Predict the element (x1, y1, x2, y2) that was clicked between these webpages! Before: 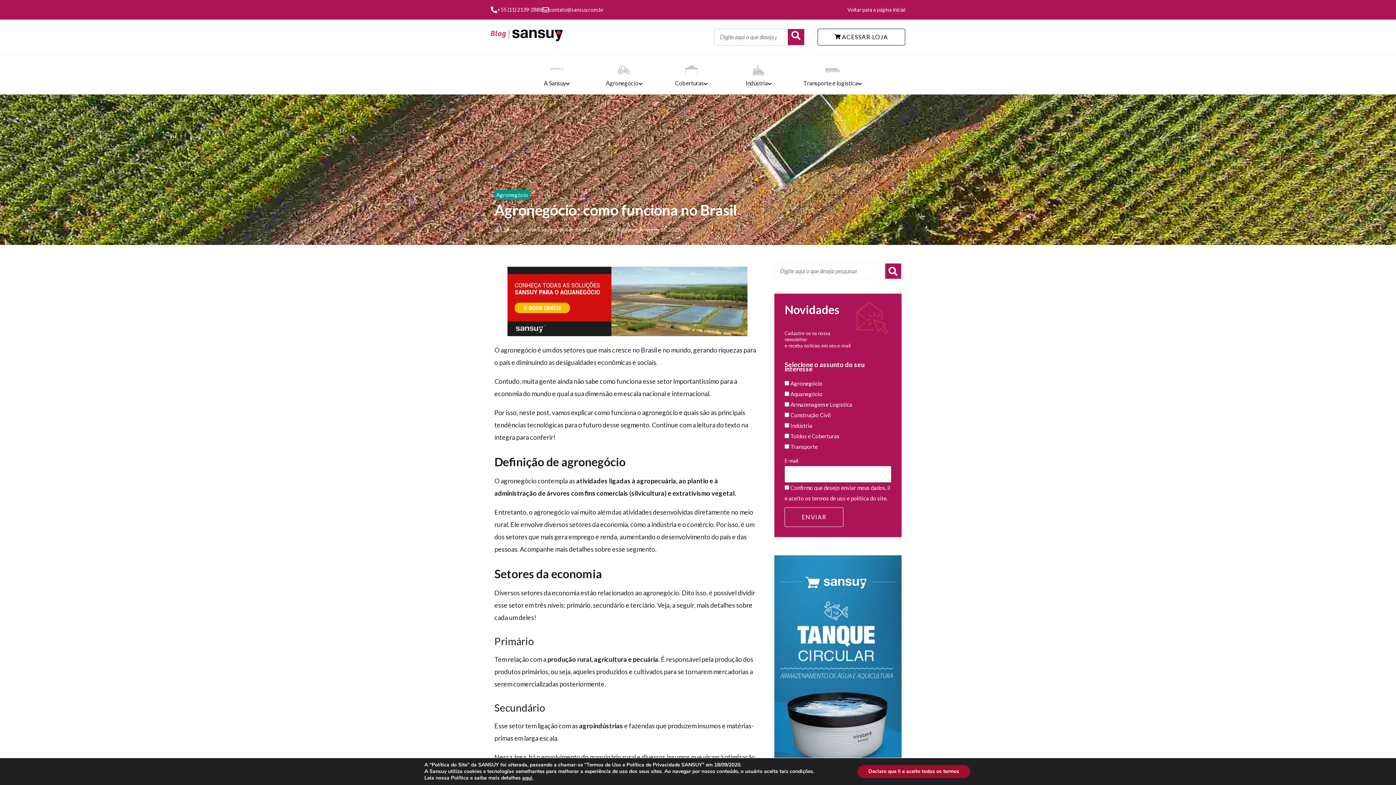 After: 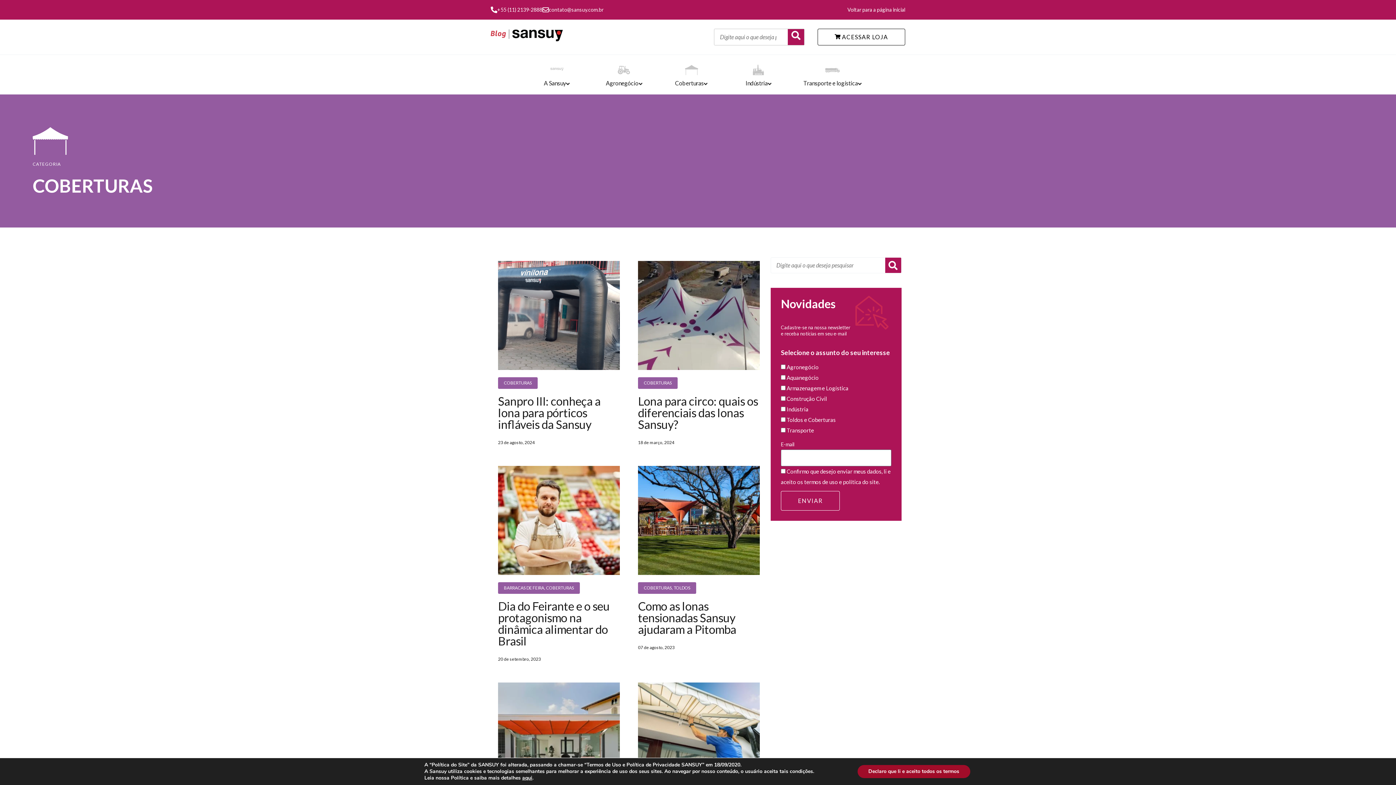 Action: label: Coberturas bbox: (675, 78, 704, 88)